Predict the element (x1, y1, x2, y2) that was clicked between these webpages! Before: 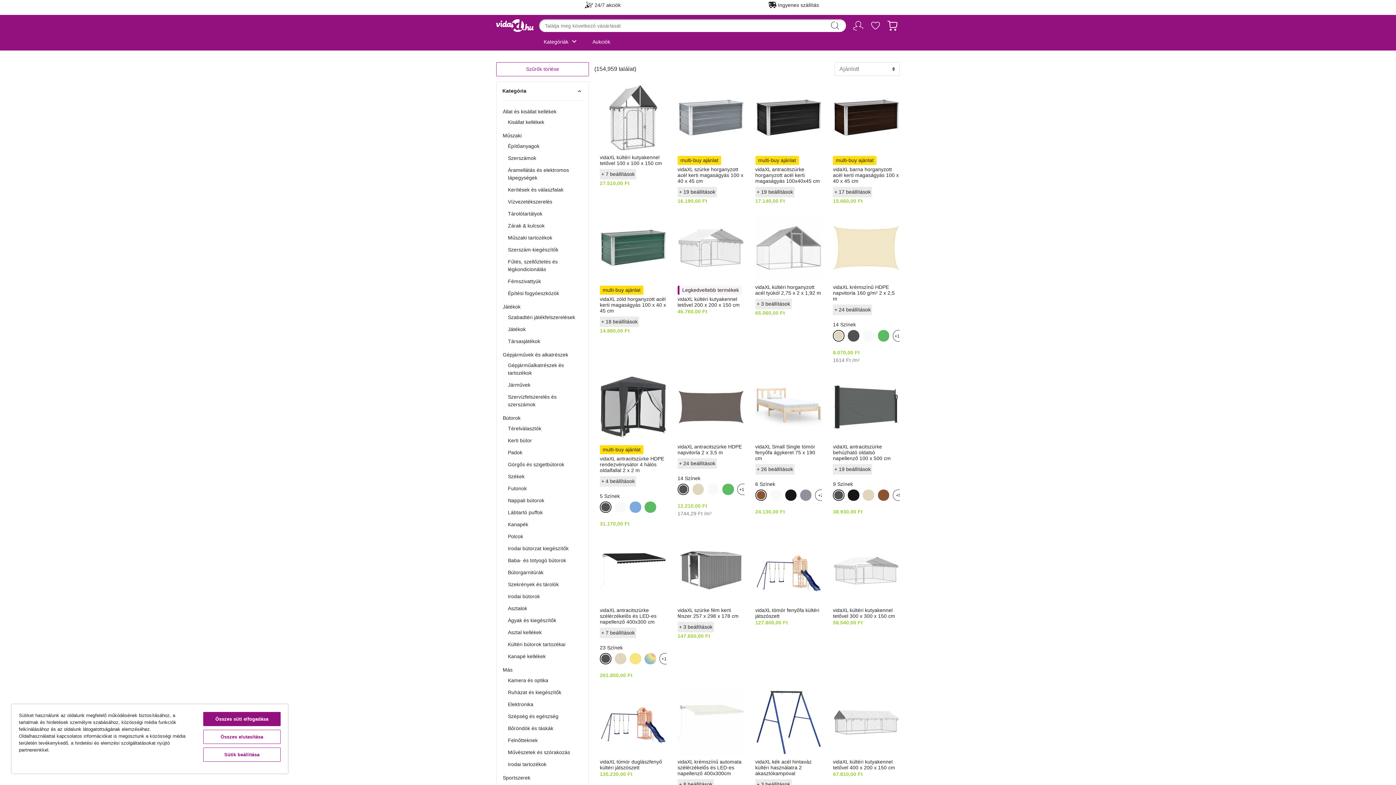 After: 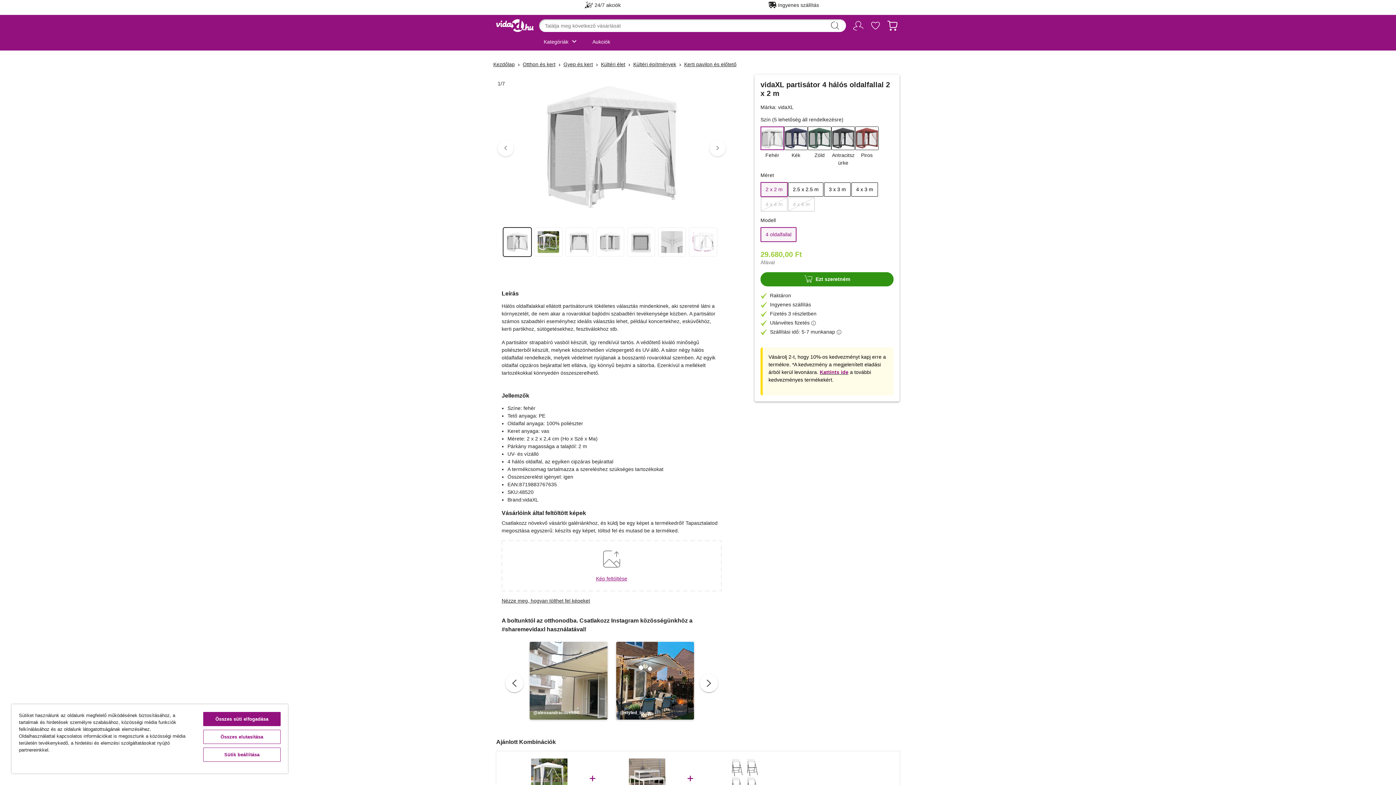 Action: bbox: (614, 501, 626, 513)